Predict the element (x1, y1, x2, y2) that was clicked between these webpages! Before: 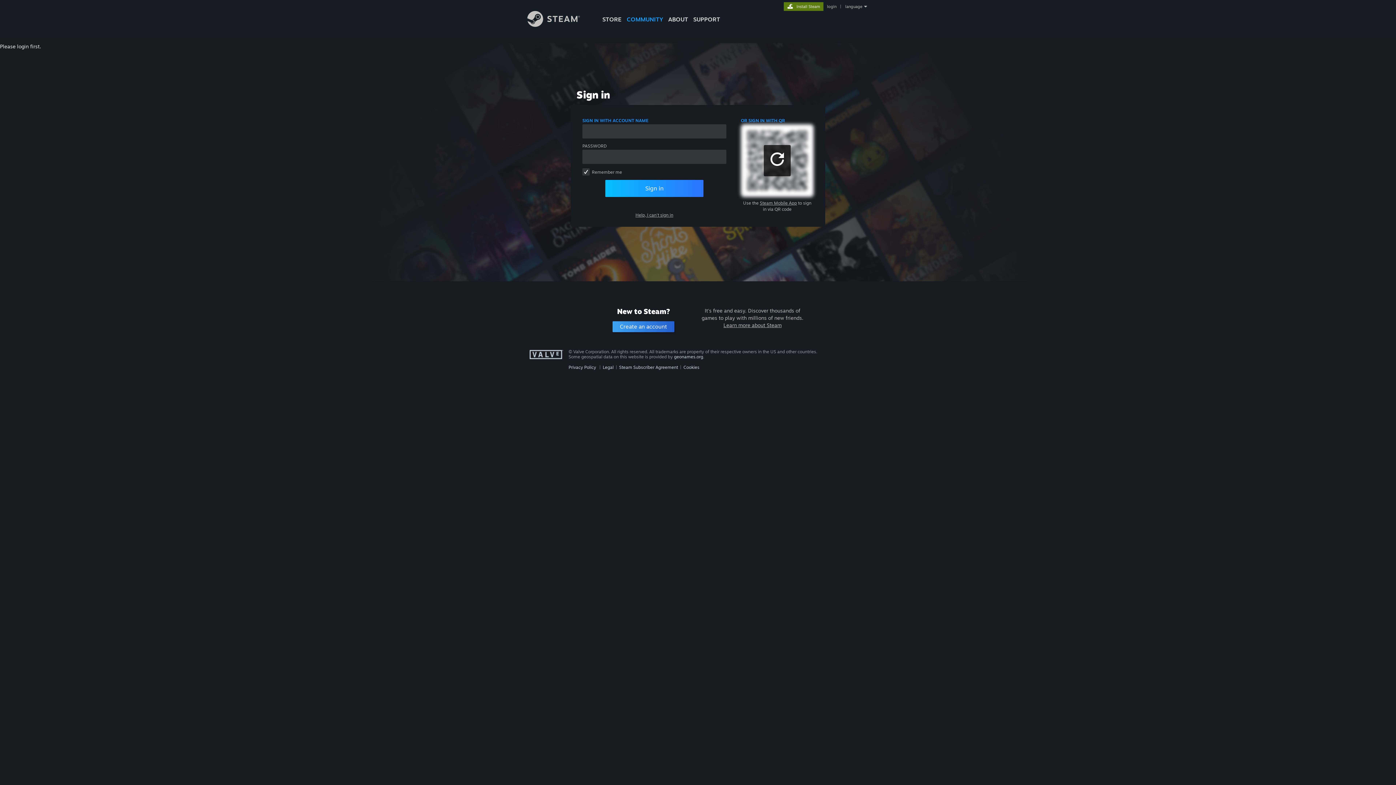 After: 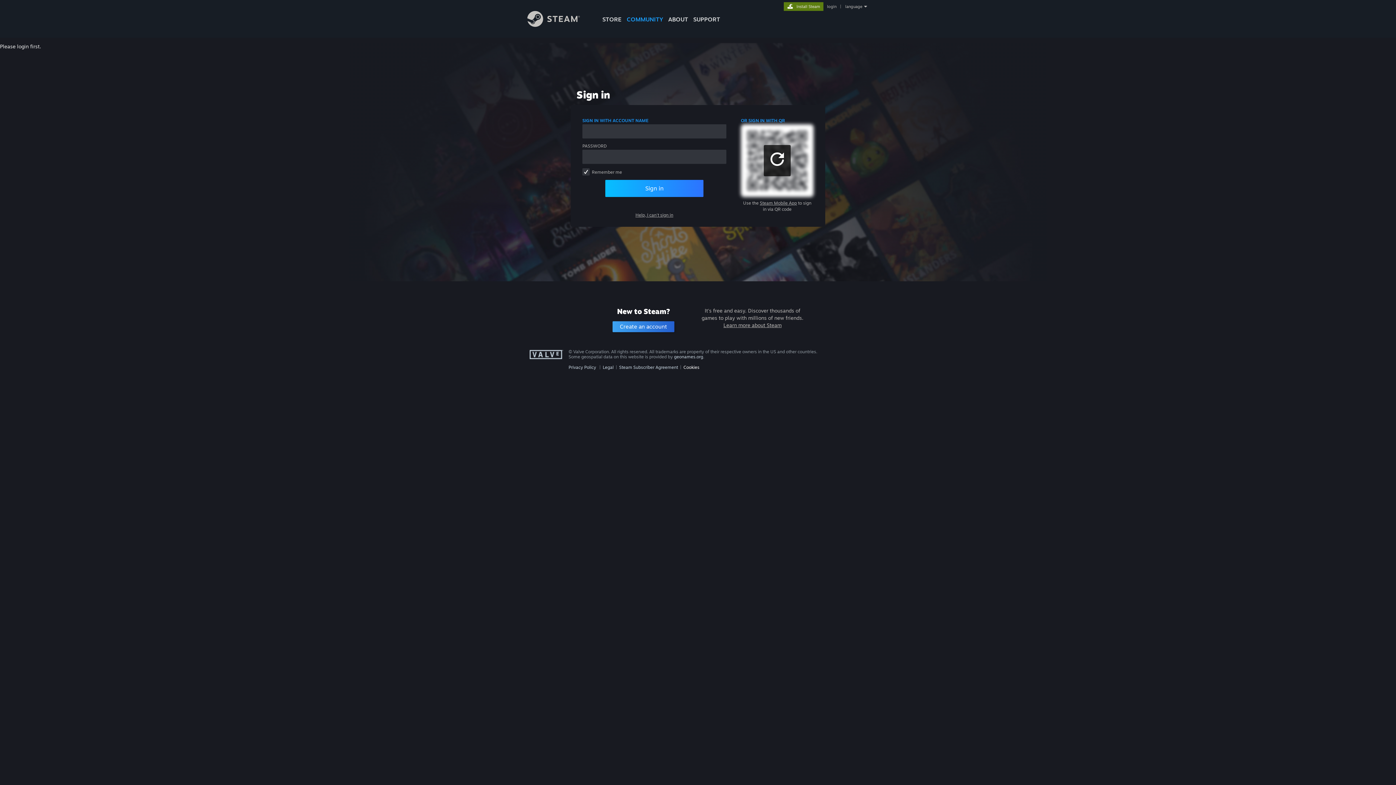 Action: bbox: (683, 364, 699, 370) label: Cookies